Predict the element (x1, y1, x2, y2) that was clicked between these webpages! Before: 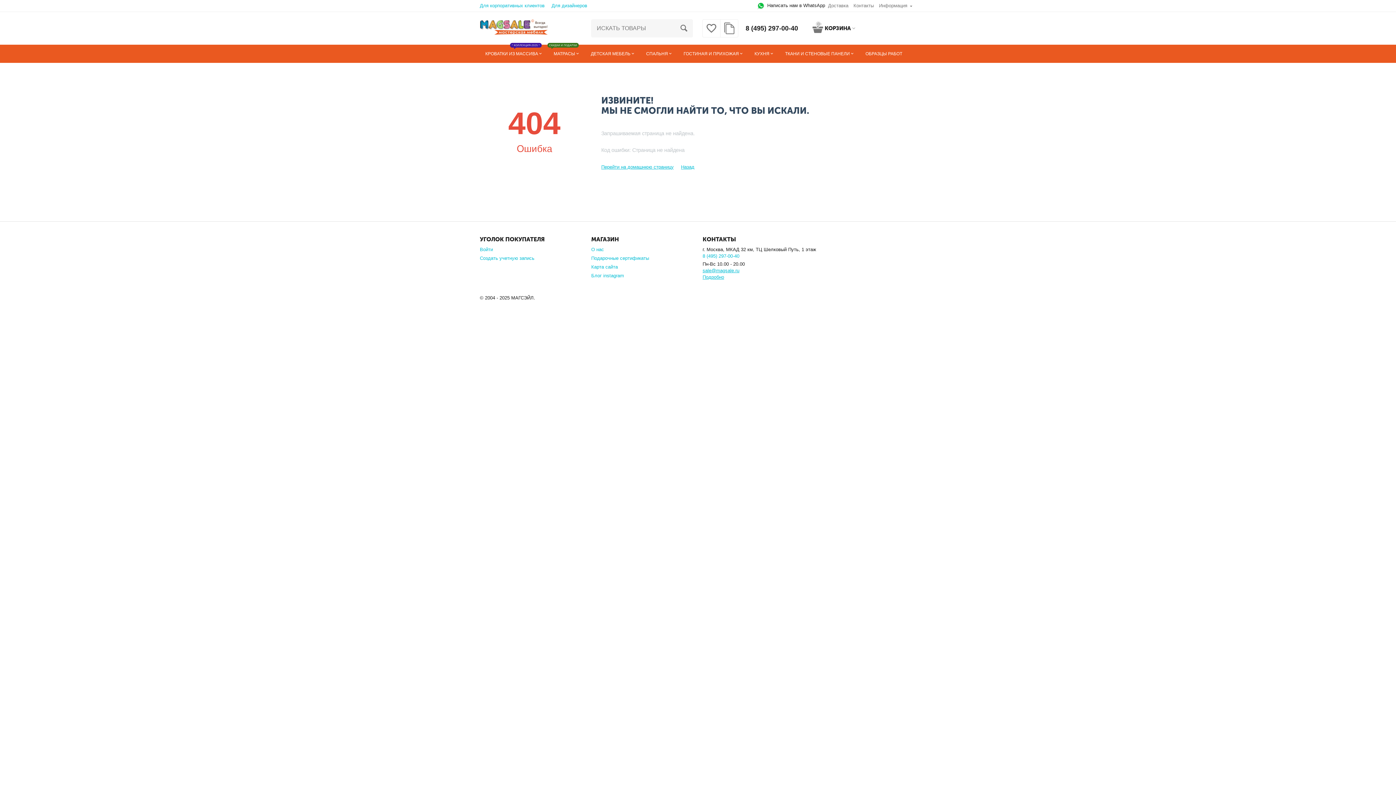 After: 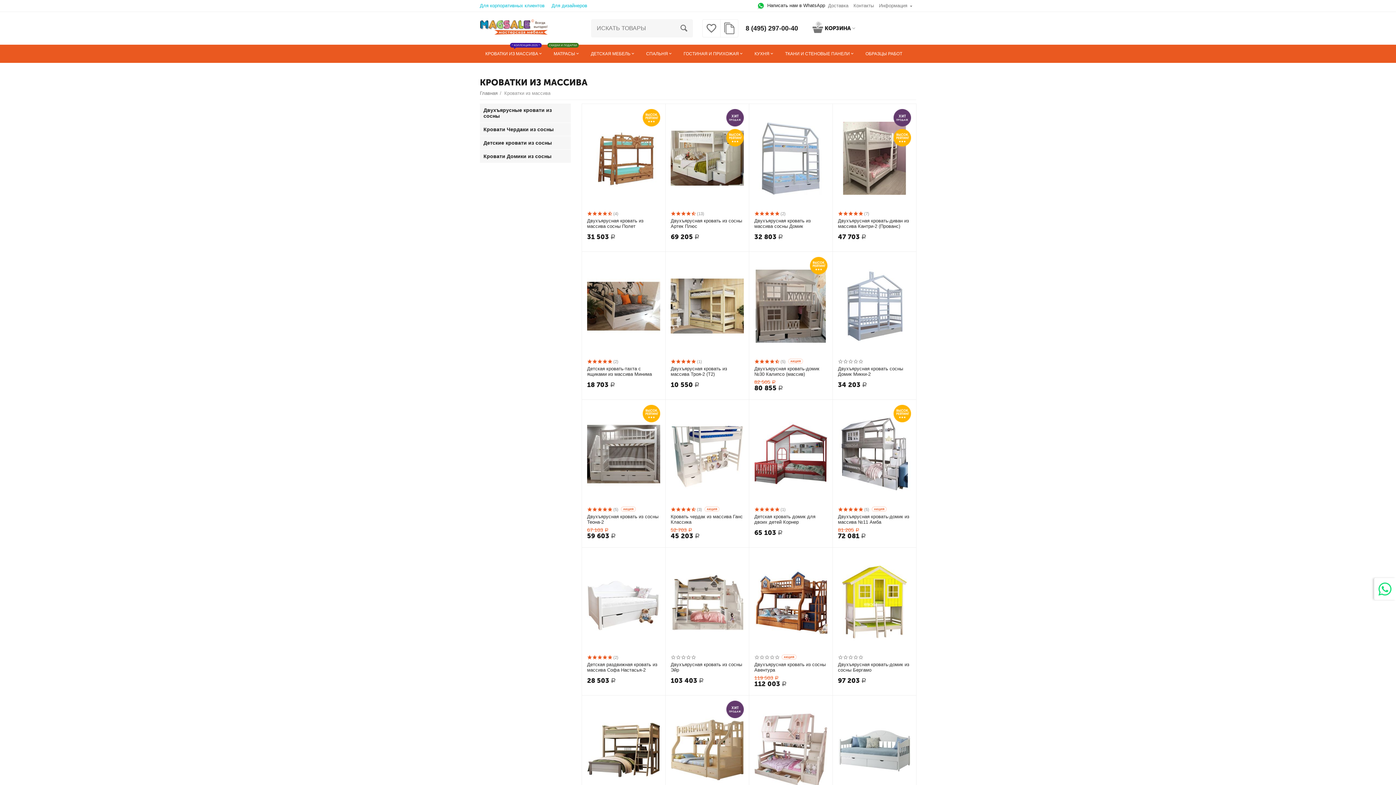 Action: bbox: (480, 44, 548, 62) label: КРОВАТКИ ИЗ МАССИВА
* КОЛЛЕКЦИЯ-2025 *